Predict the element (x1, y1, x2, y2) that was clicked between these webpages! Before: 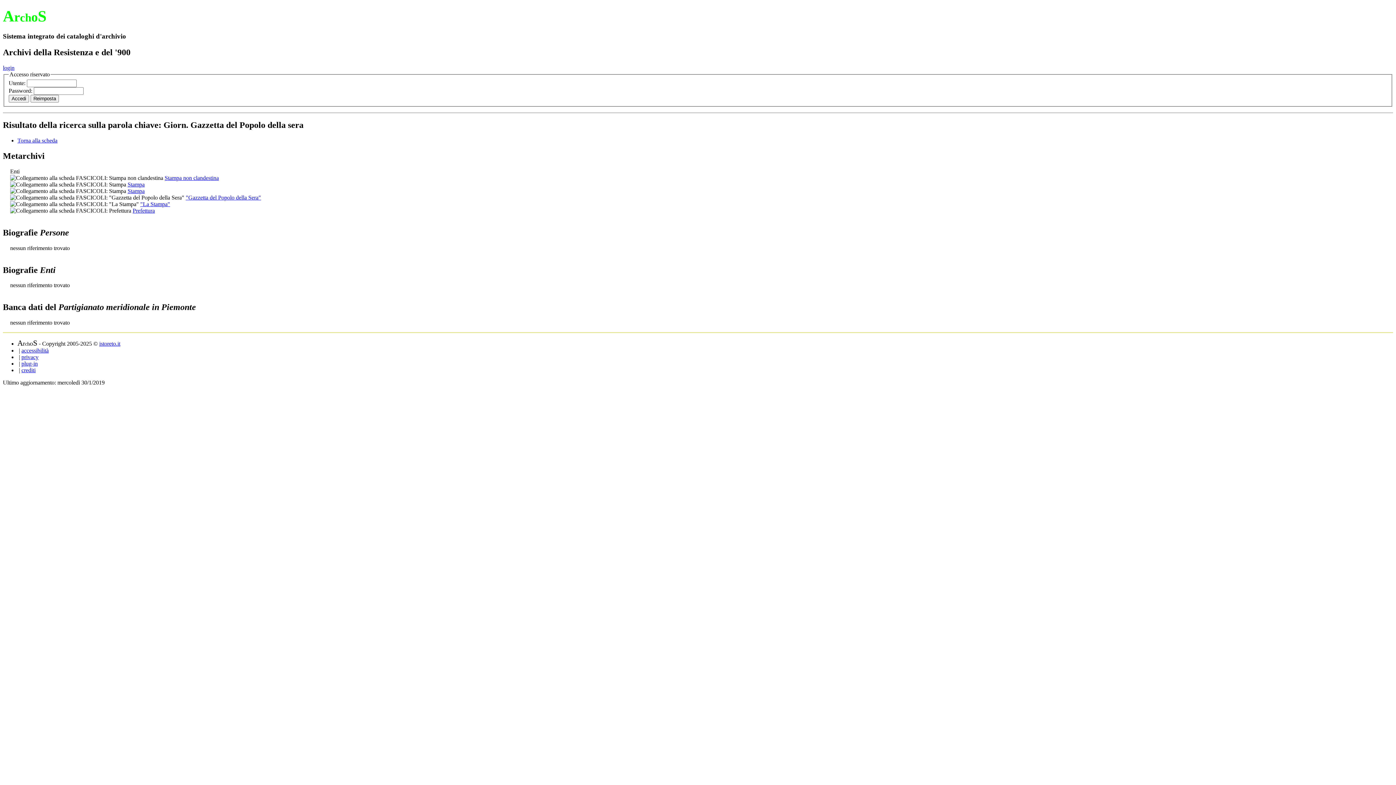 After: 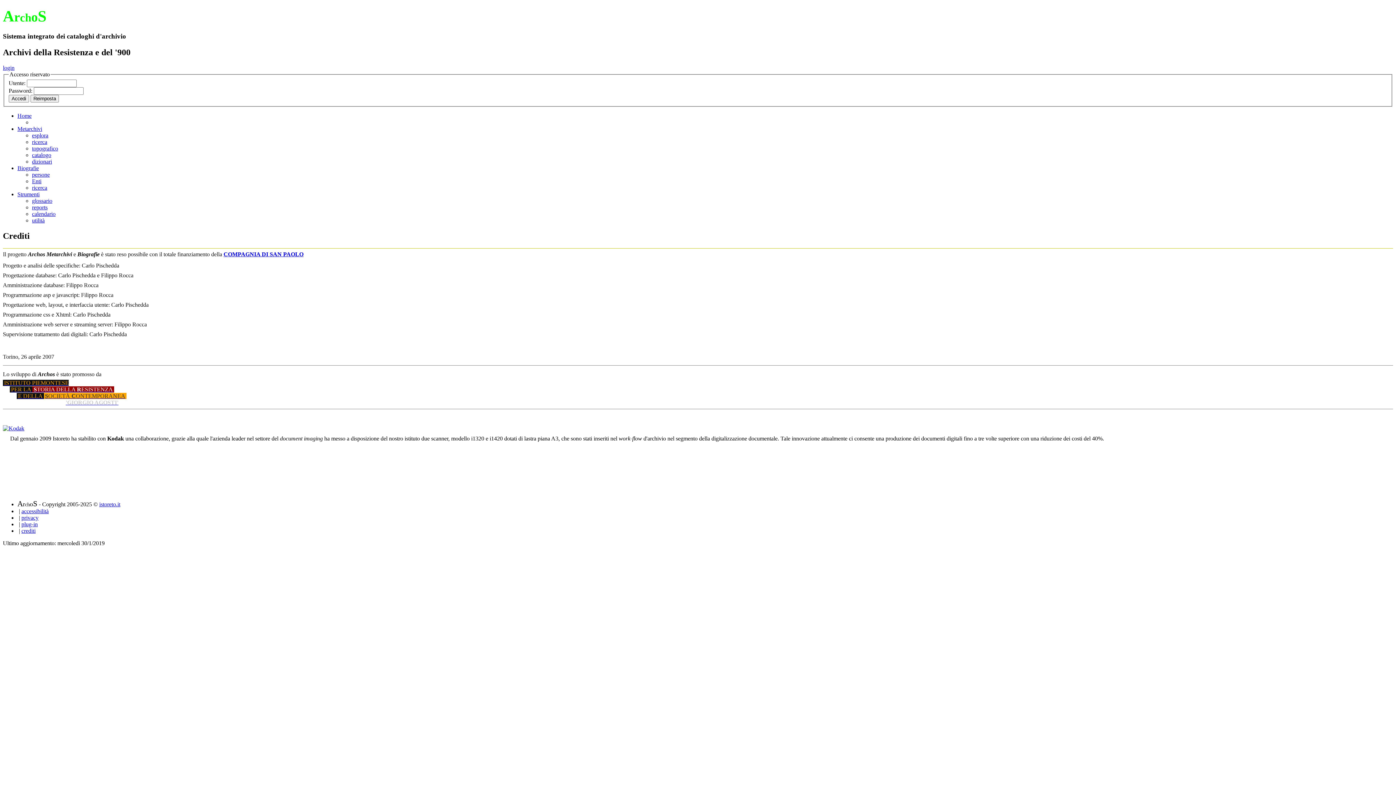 Action: label: crediti bbox: (21, 367, 35, 373)